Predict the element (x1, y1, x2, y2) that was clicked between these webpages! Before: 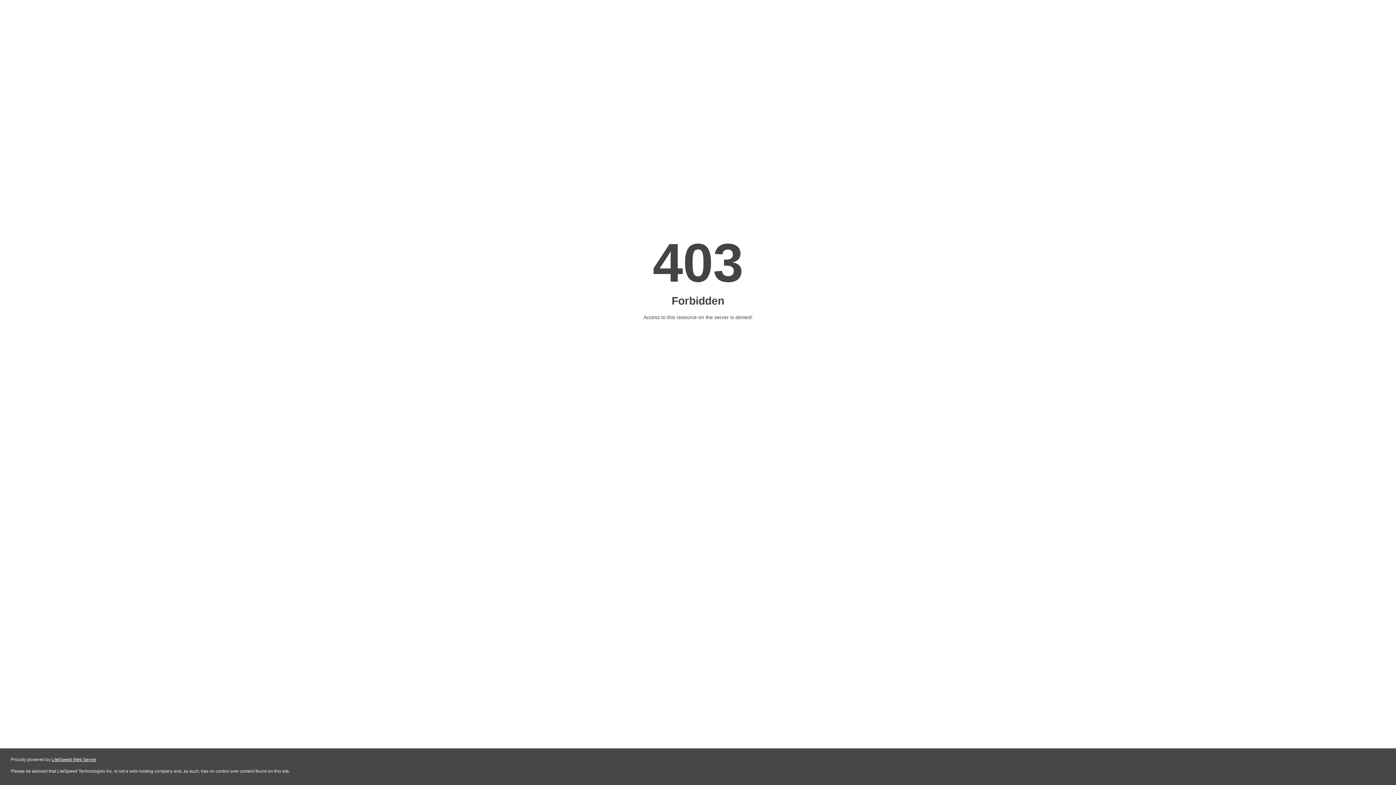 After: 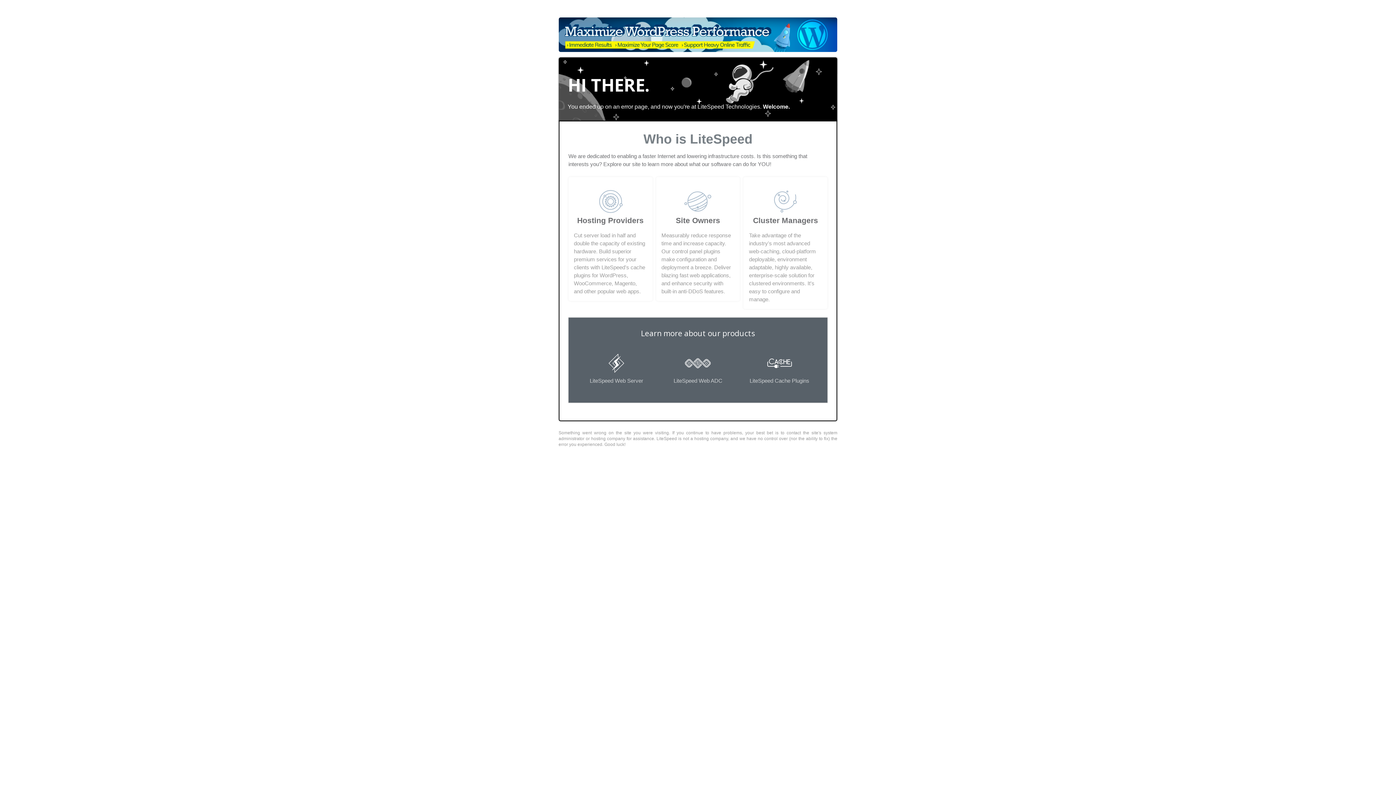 Action: label: LiteSpeed Web Server bbox: (51, 757, 96, 762)